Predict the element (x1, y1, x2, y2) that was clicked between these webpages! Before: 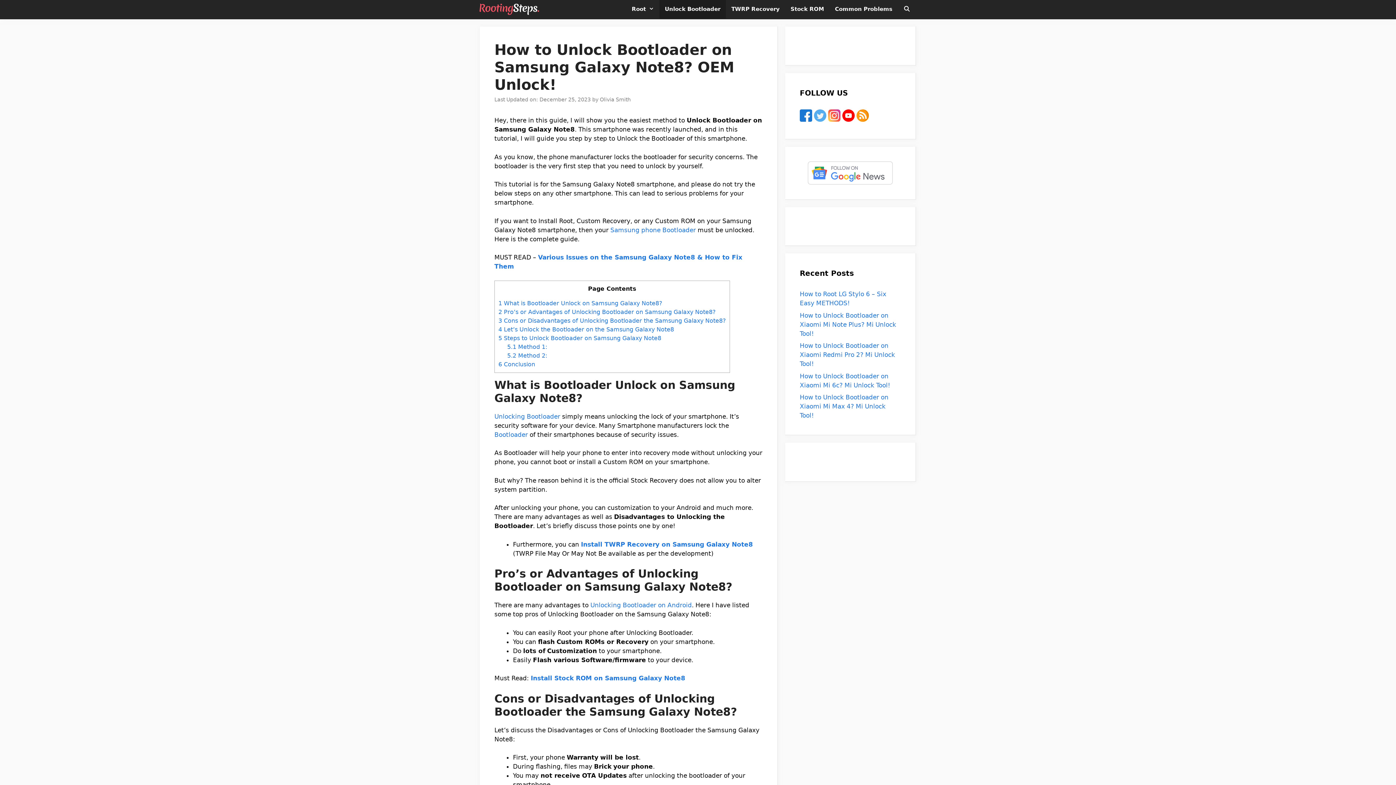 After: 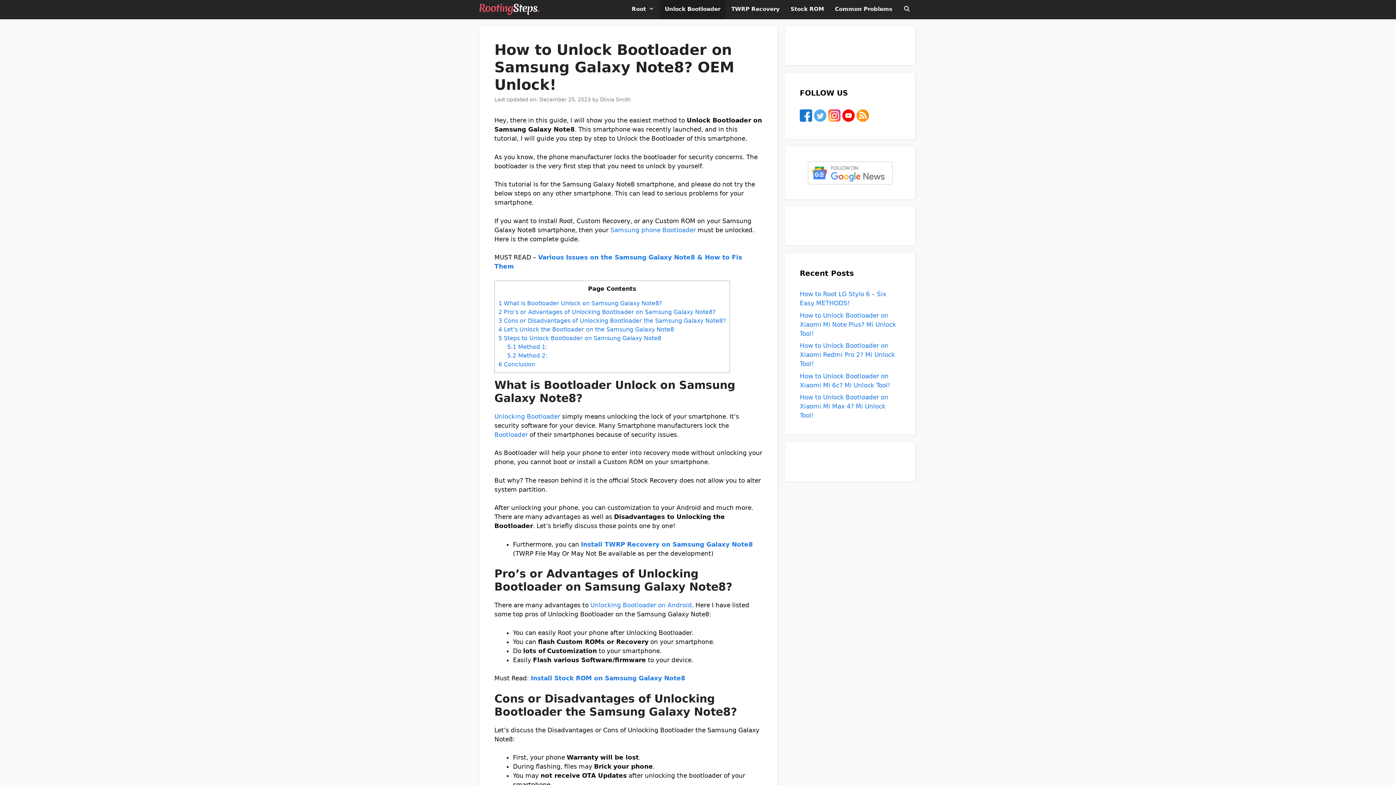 Action: bbox: (800, 115, 812, 123)